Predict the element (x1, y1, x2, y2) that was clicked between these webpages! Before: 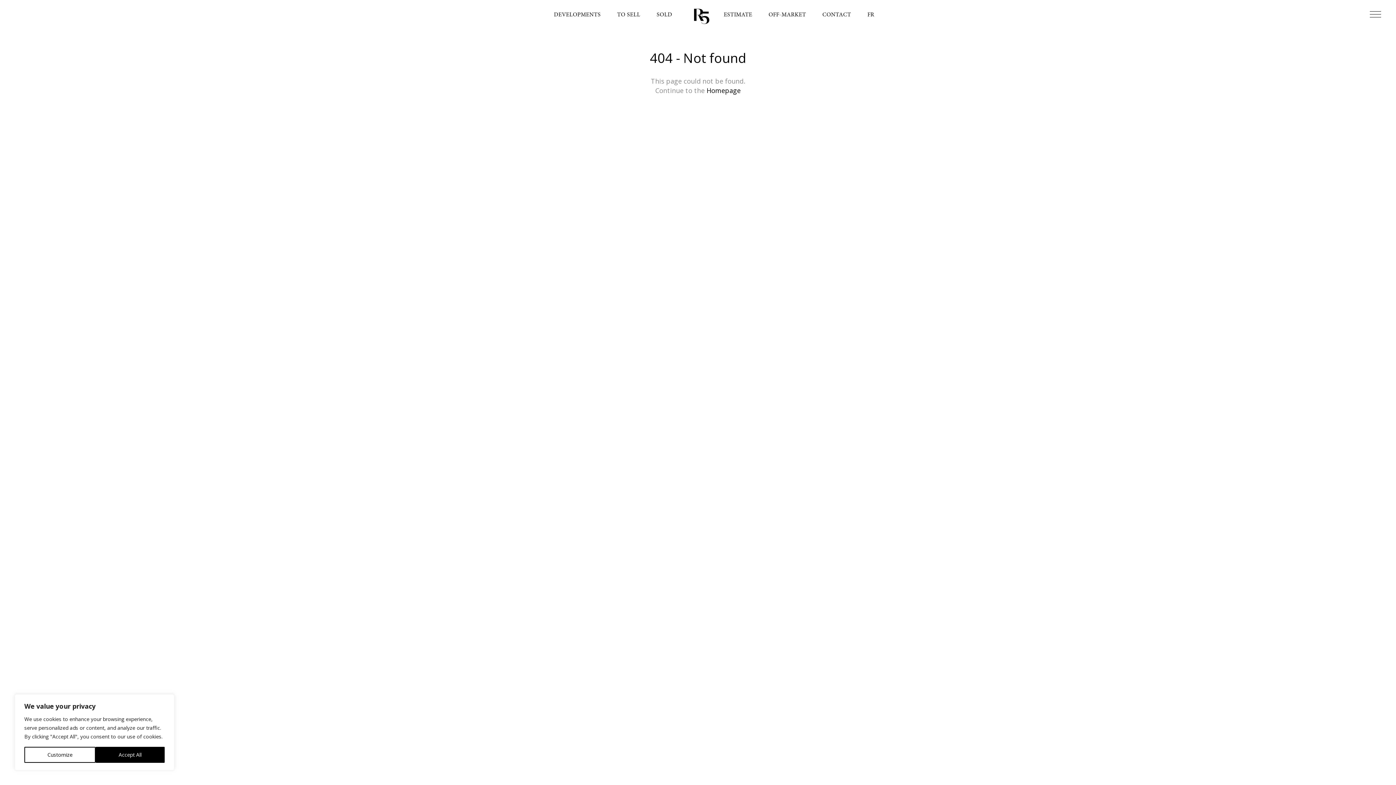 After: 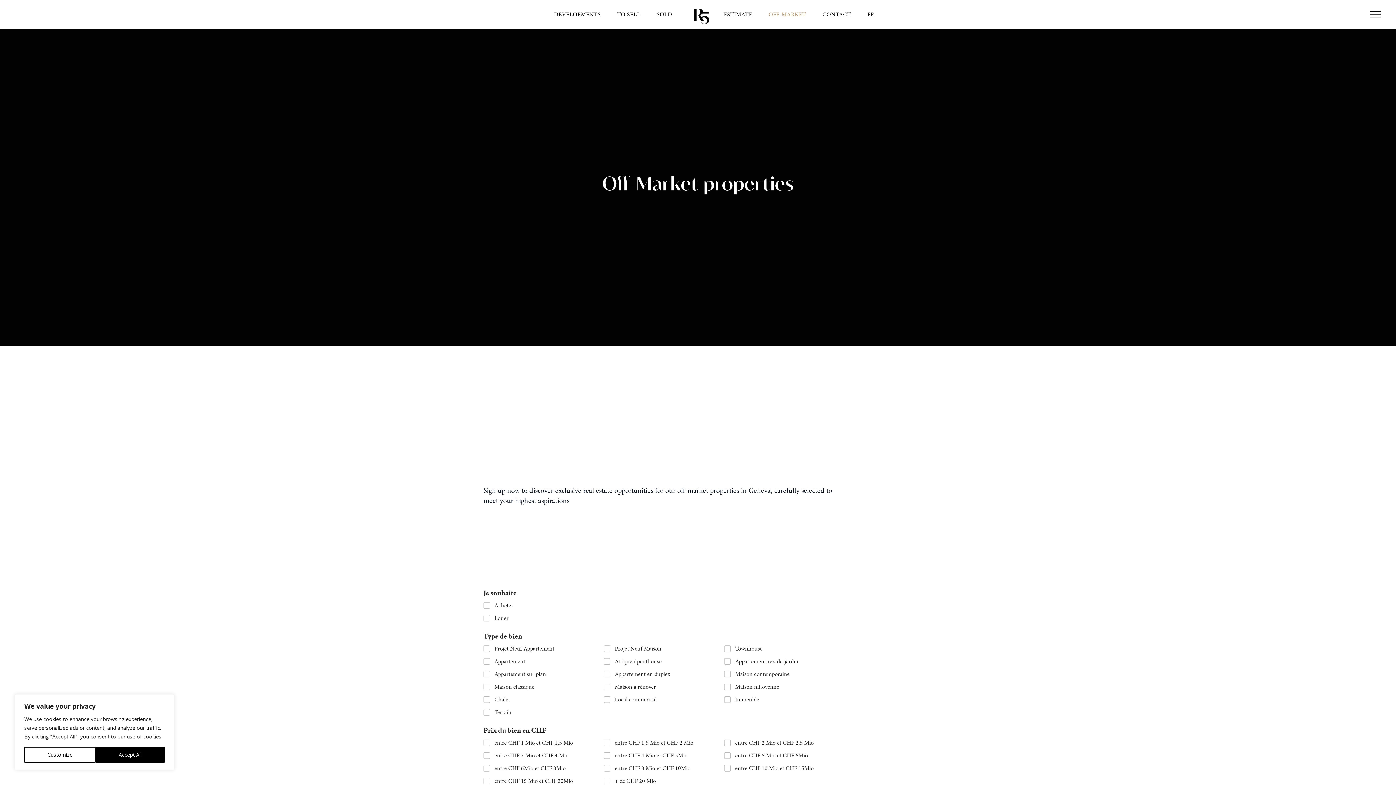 Action: bbox: (760, 8, 814, 18) label: OFF-MARKET